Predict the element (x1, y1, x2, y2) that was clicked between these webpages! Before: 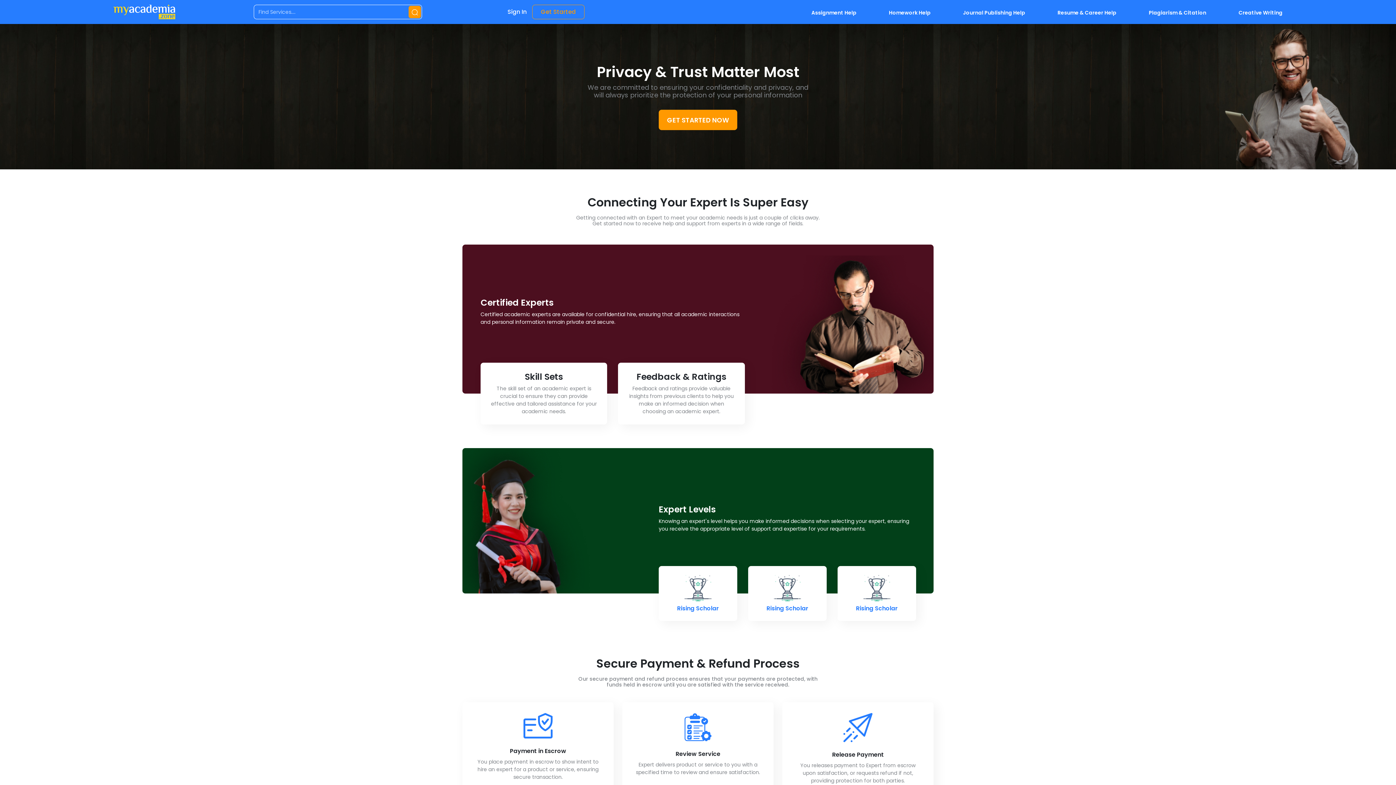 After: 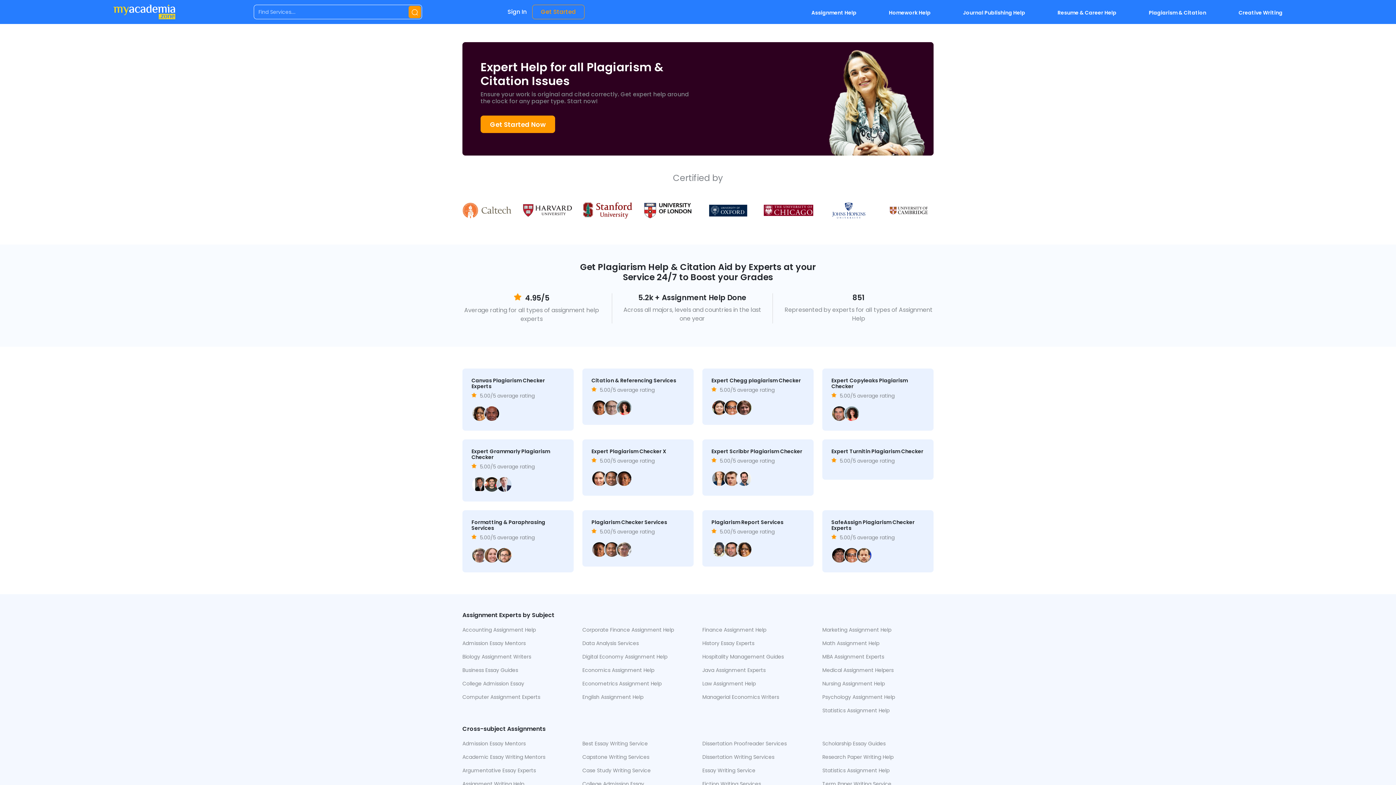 Action: bbox: (1149, 9, 1206, 20) label: Plagiarism & Citation